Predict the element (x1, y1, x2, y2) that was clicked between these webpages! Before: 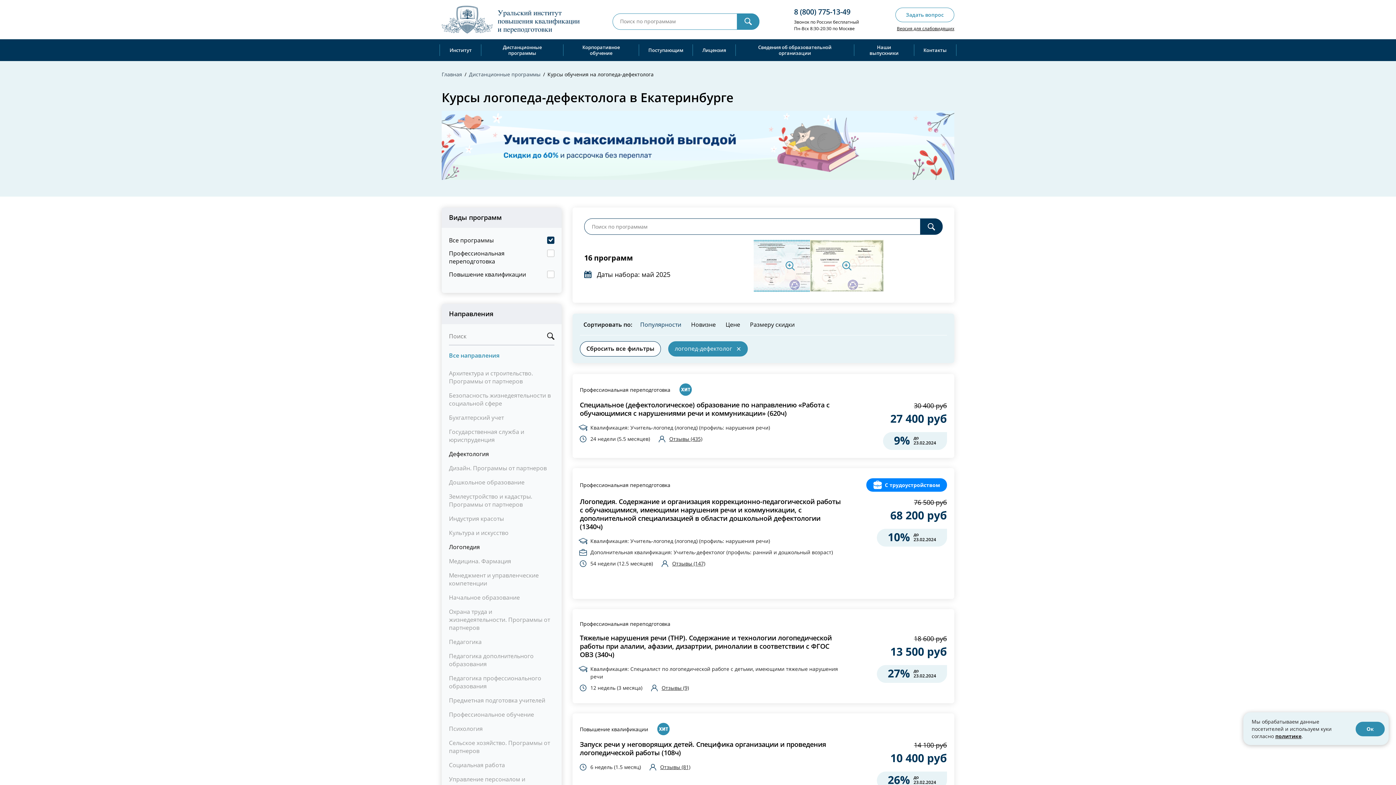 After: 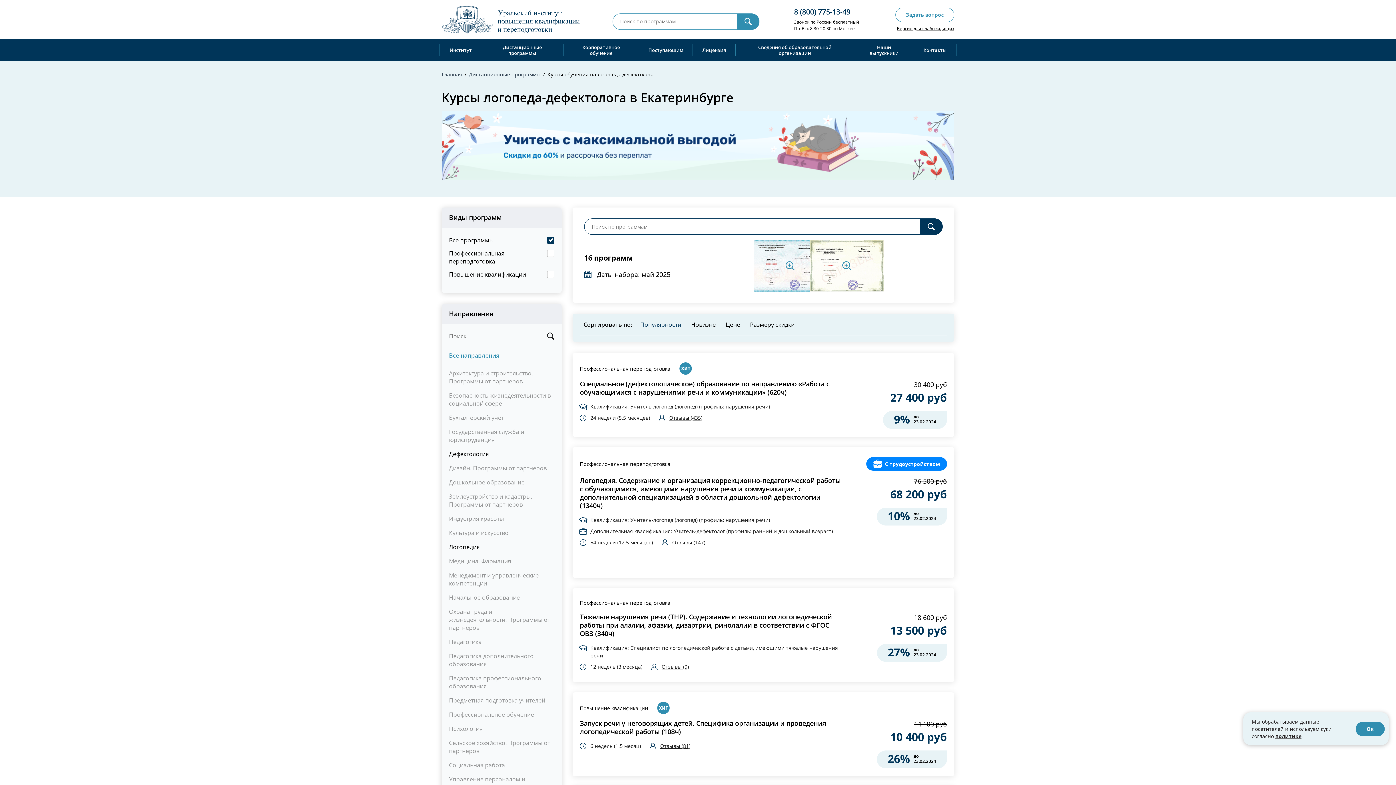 Action: bbox: (737, 347, 740, 350)